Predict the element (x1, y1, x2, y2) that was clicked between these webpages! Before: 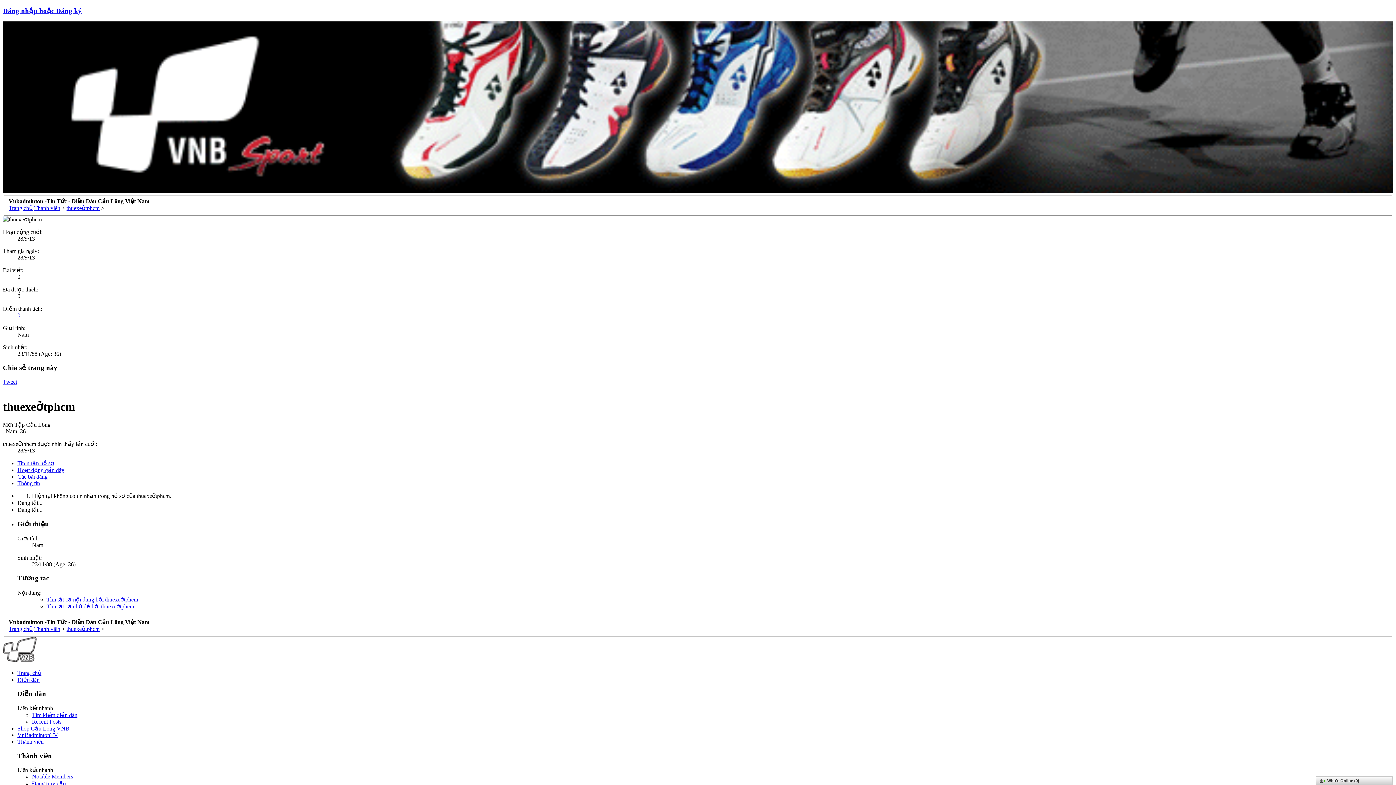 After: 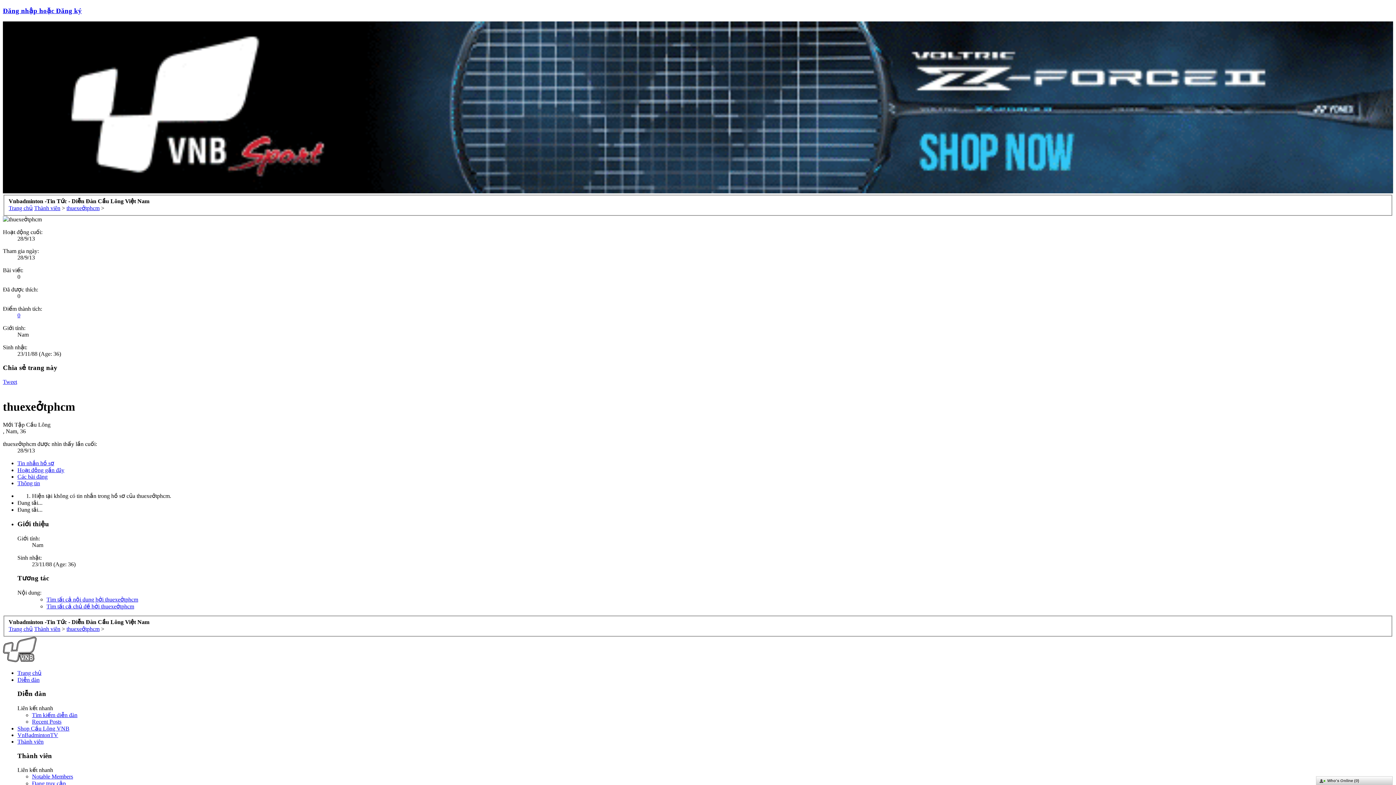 Action: label: thuexeởtphcm bbox: (66, 626, 99, 632)